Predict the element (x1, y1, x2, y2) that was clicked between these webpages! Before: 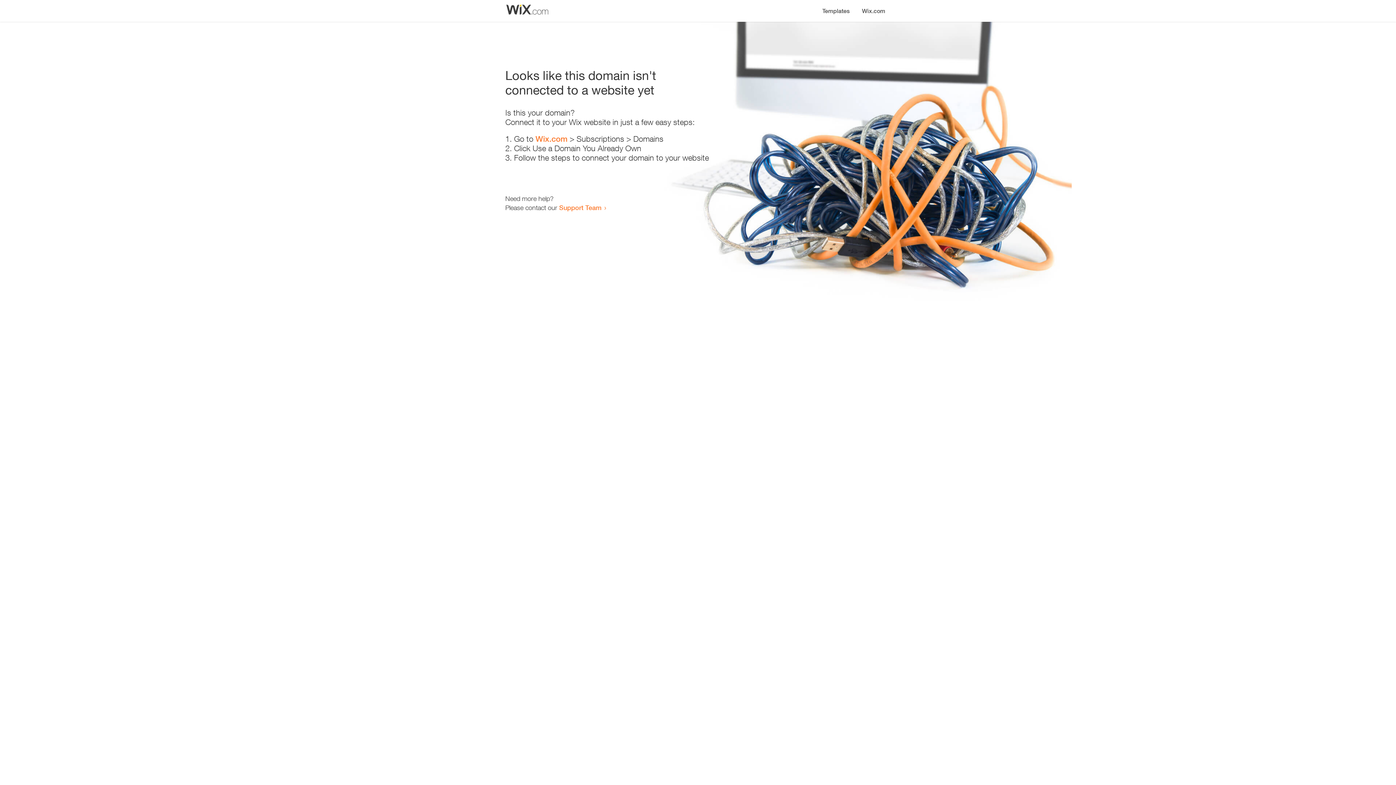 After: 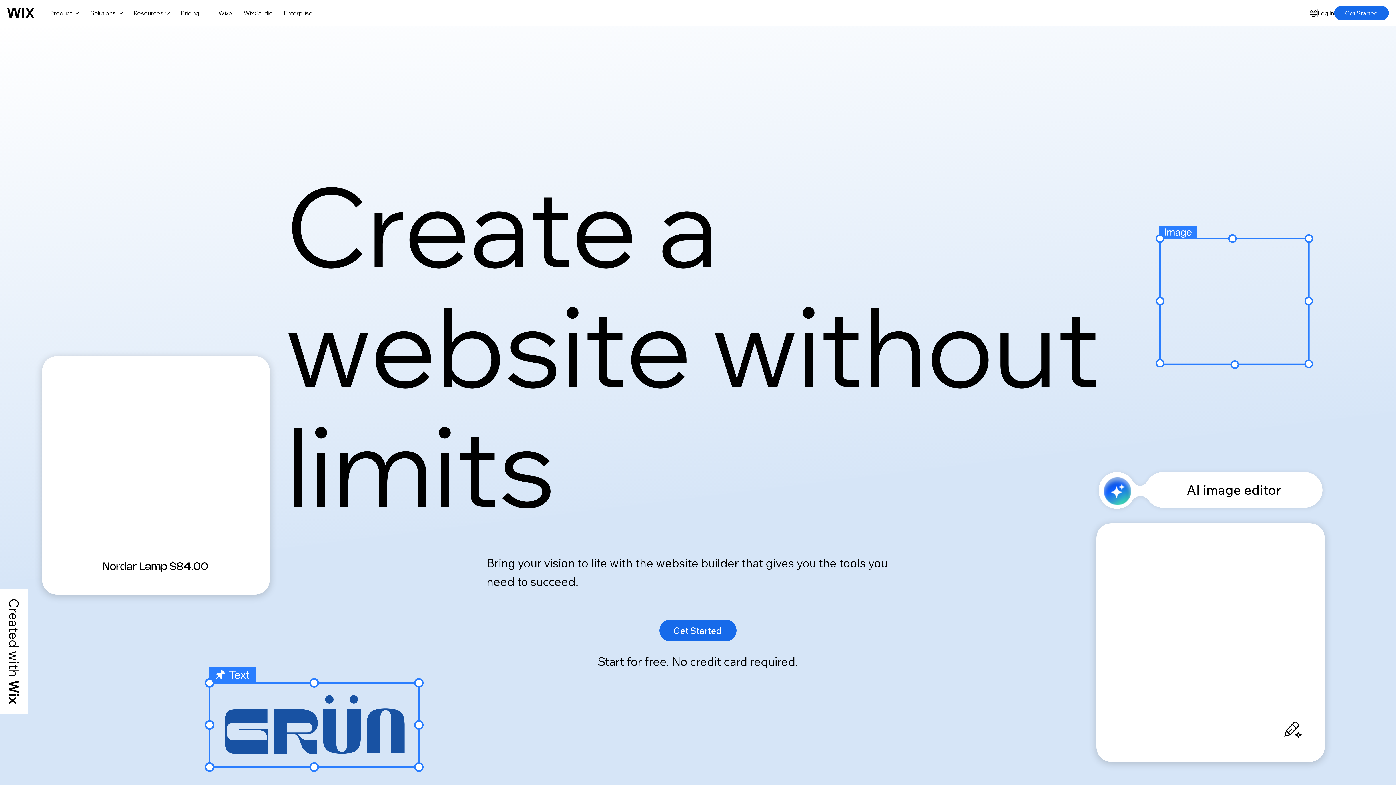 Action: bbox: (856, 0, 890, 14) label: Wix.com